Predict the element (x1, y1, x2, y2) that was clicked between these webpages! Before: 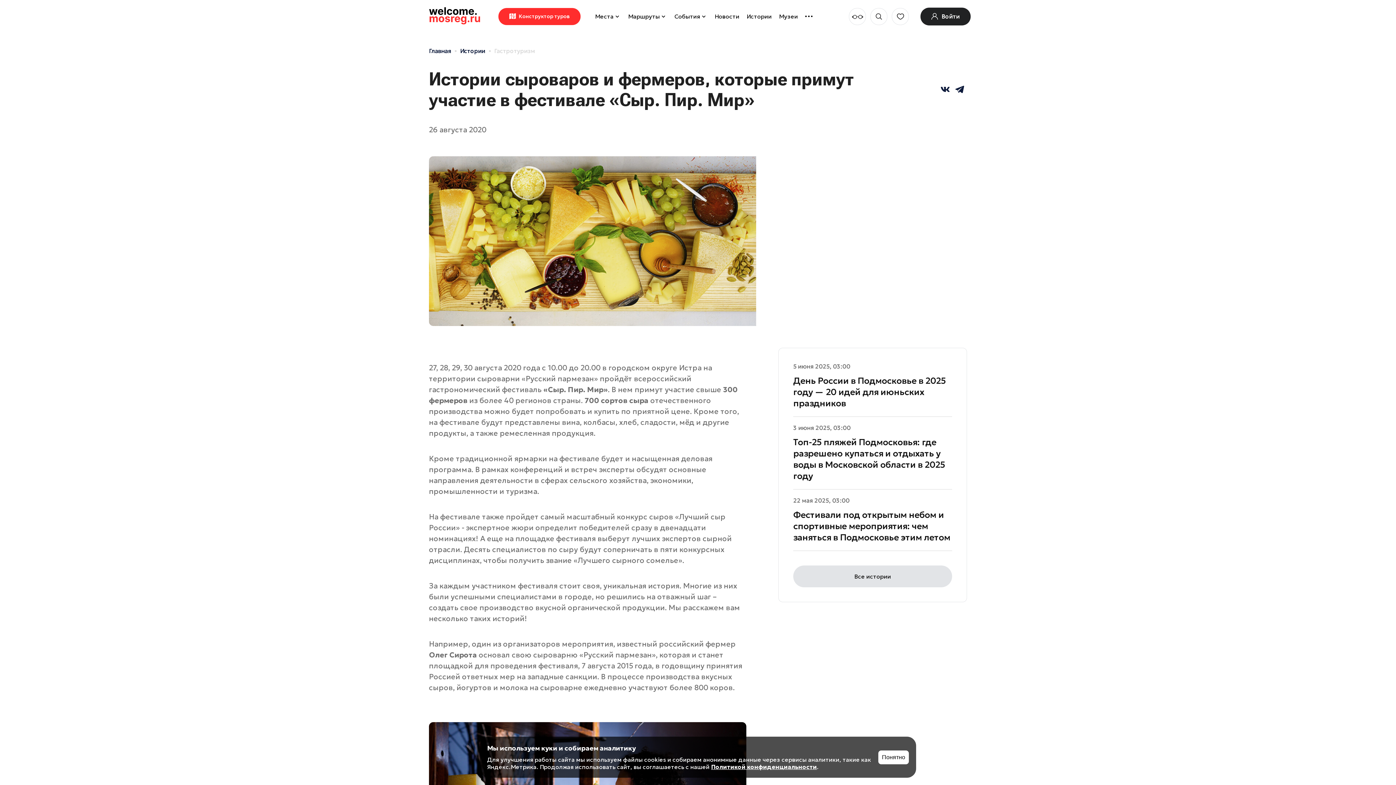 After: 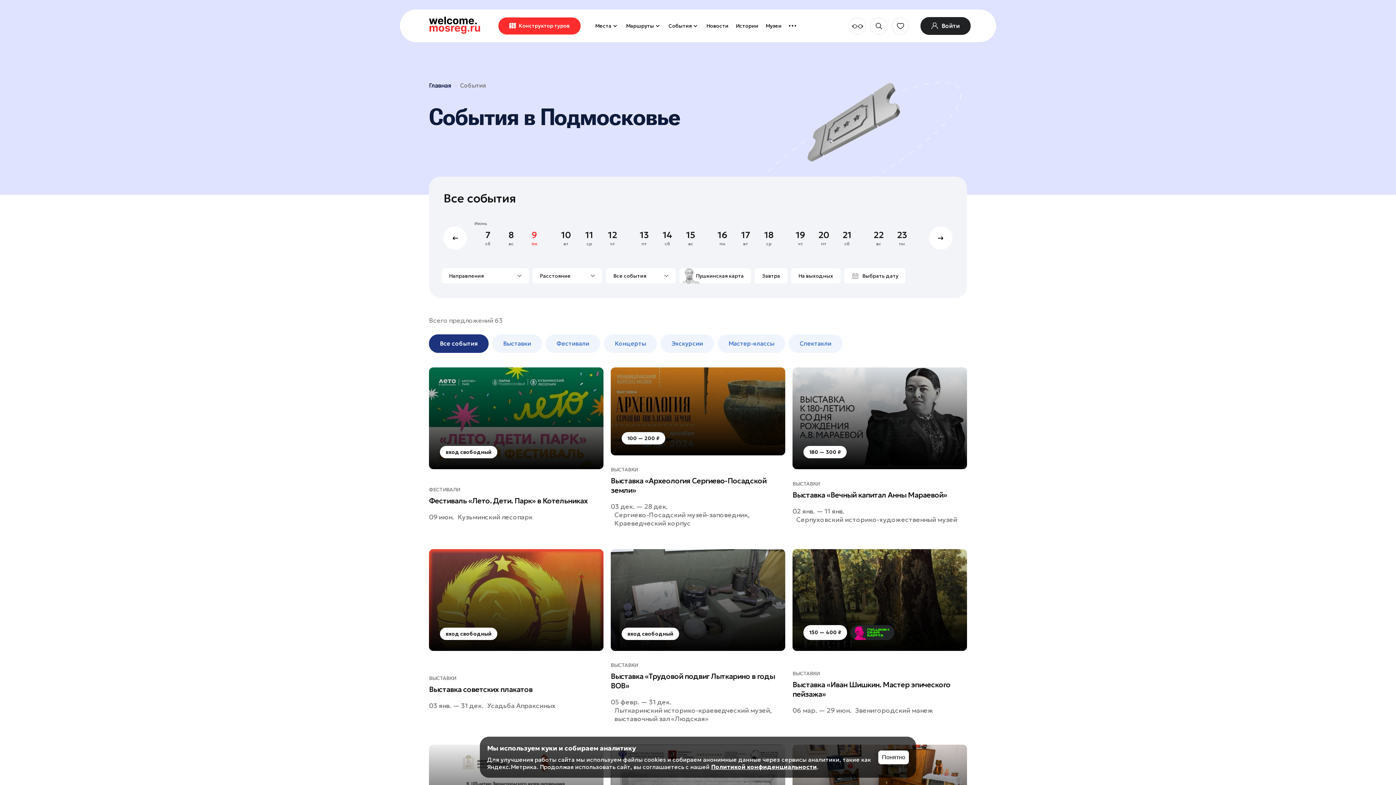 Action: label: События bbox: (670, 7, 711, 24)